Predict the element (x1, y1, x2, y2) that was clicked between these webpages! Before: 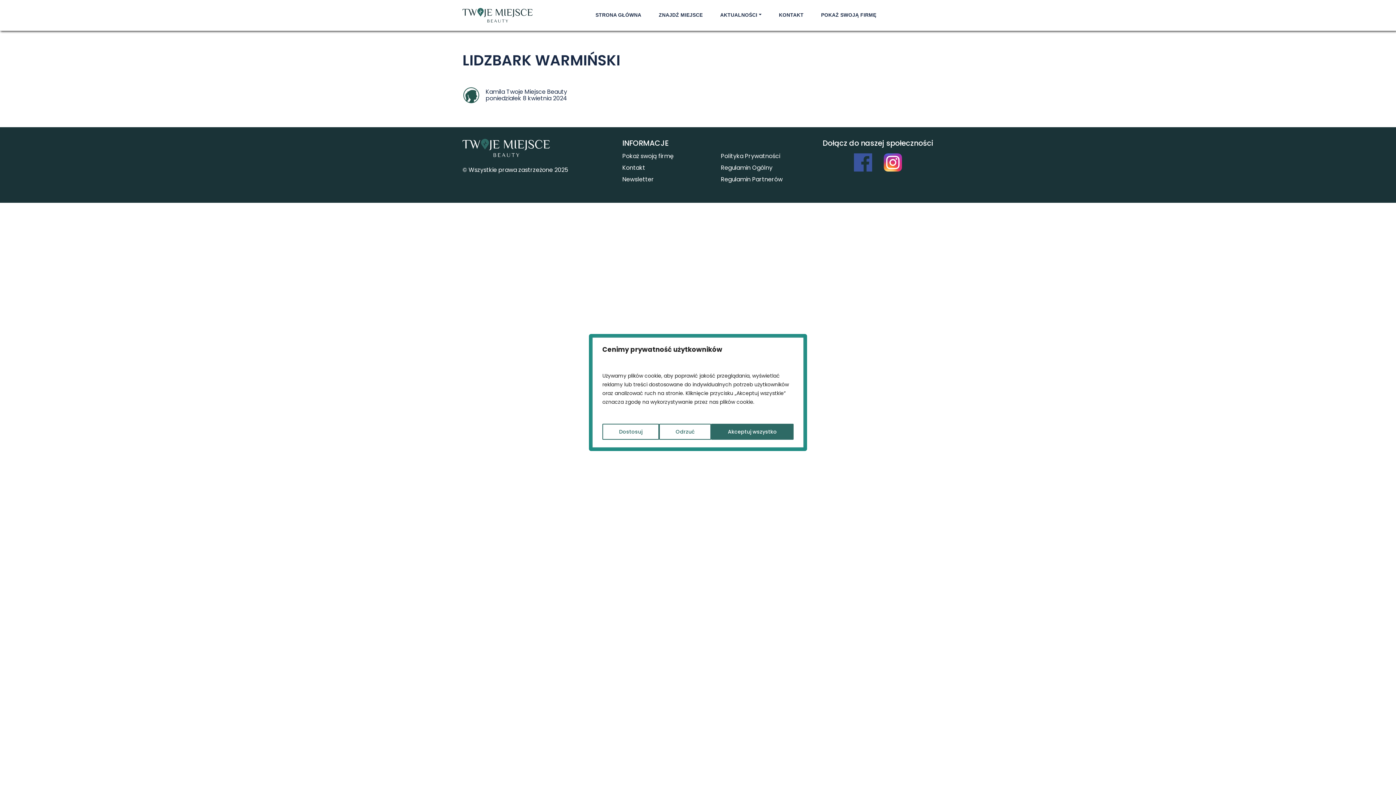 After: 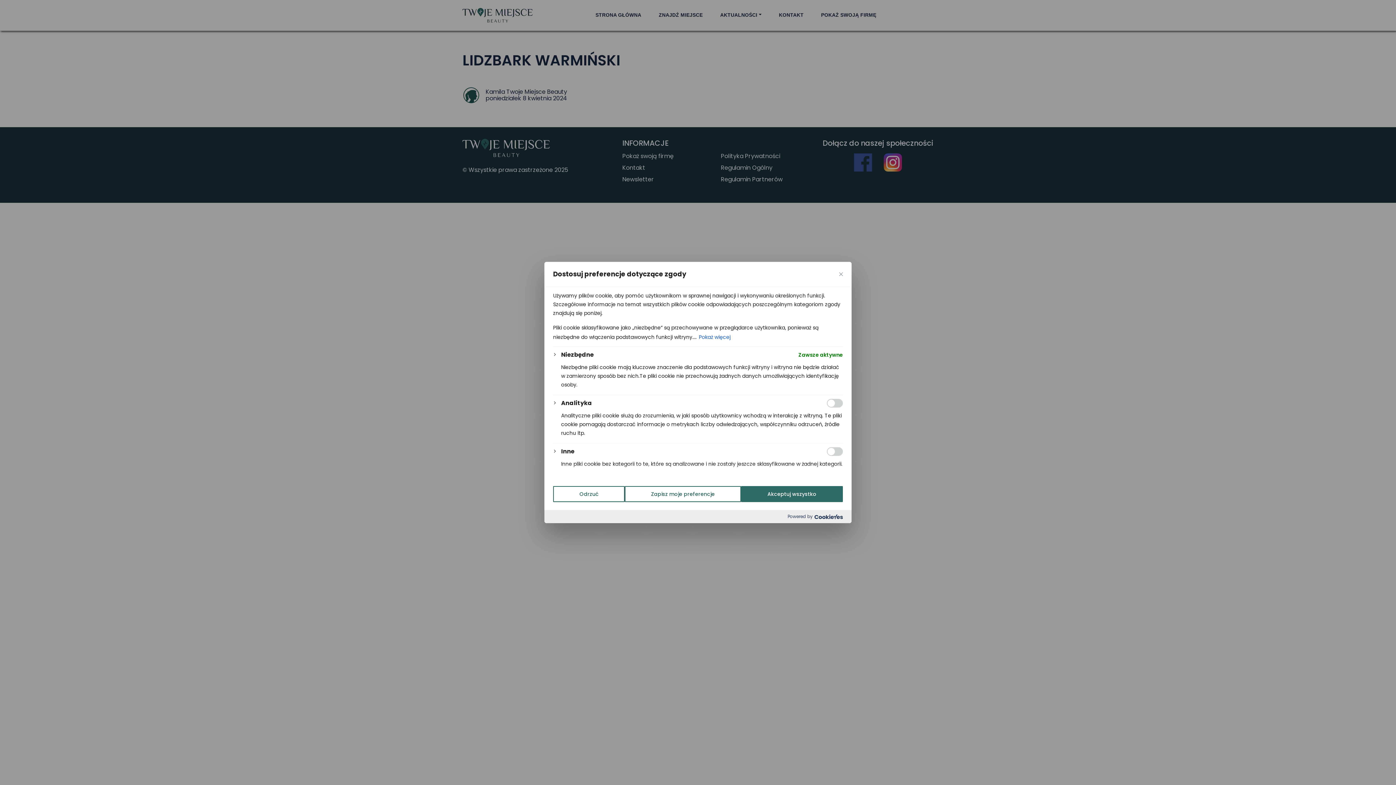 Action: bbox: (602, 424, 659, 440) label: Dostosuj